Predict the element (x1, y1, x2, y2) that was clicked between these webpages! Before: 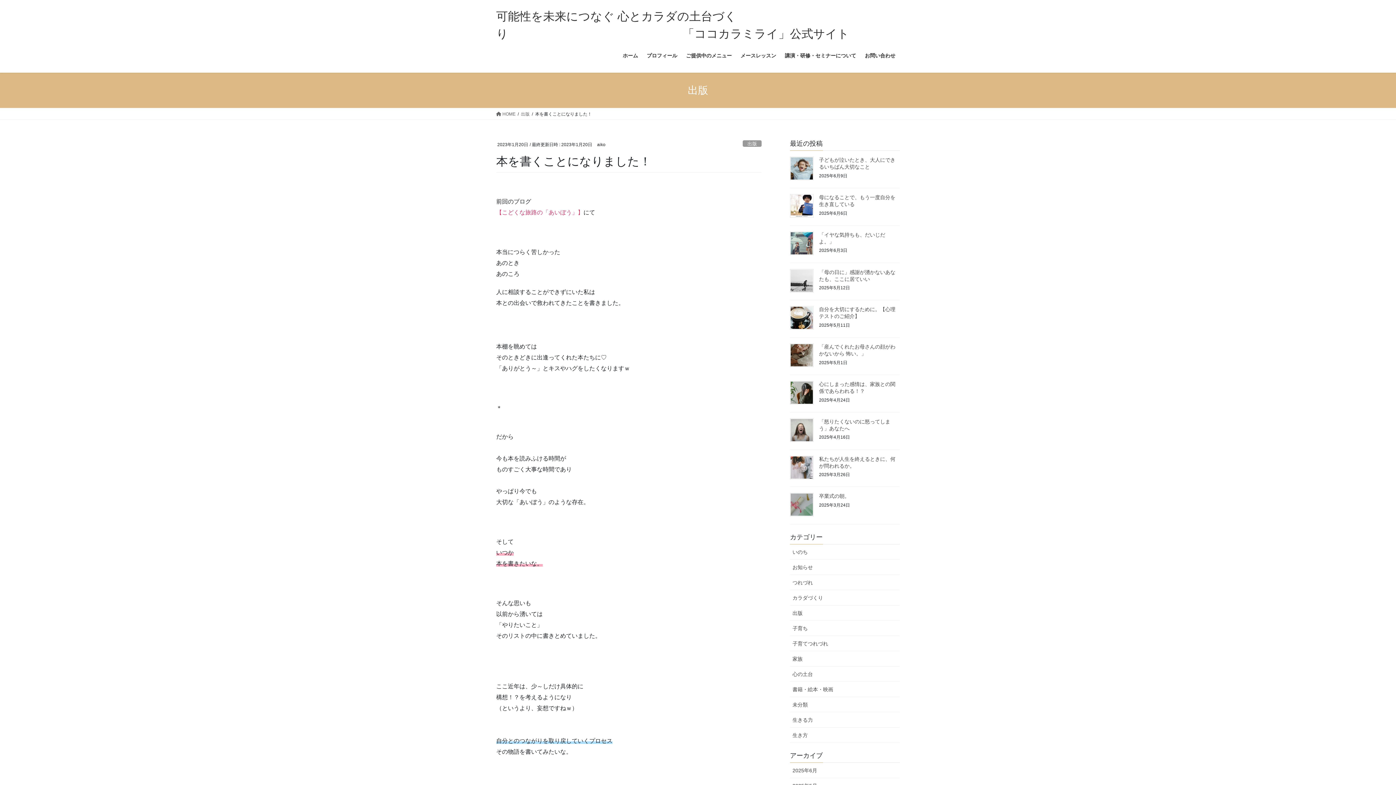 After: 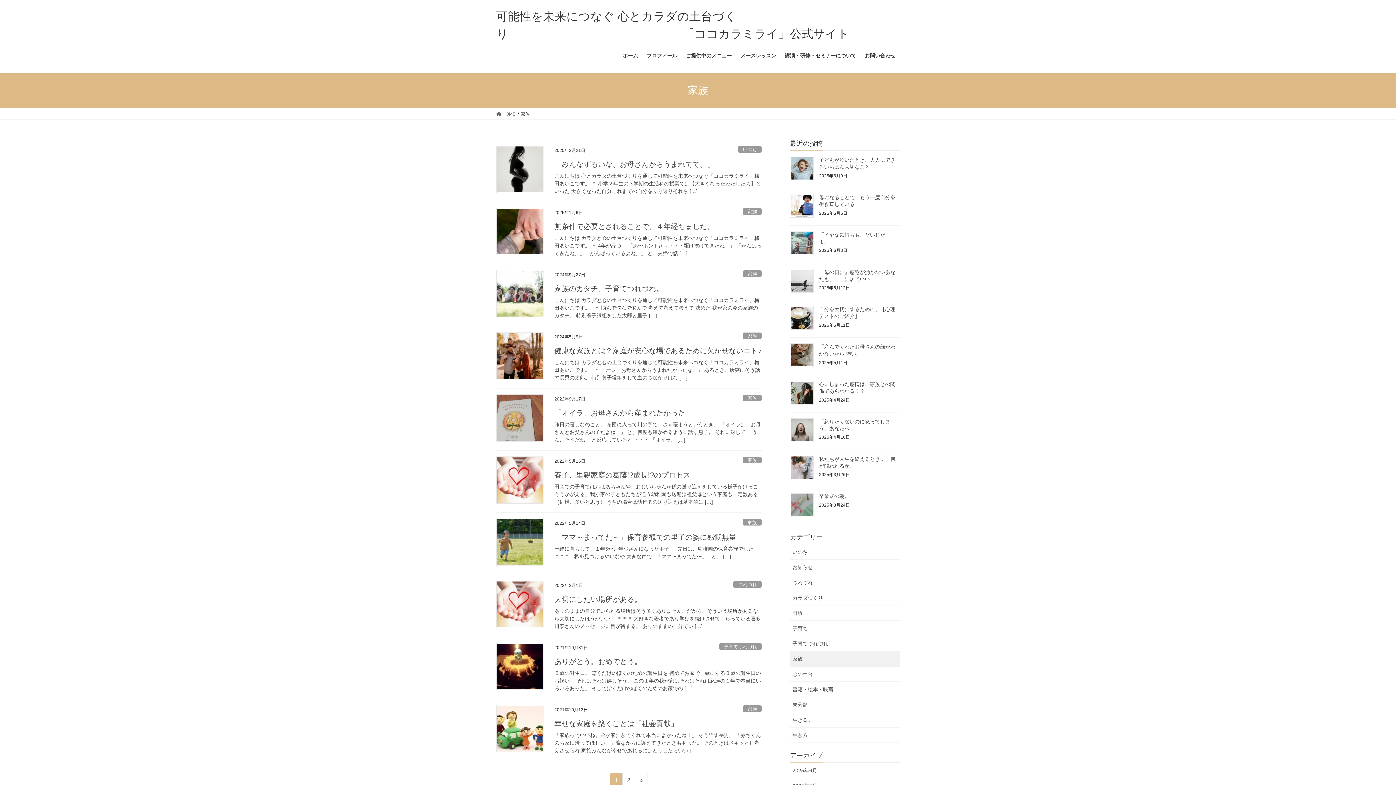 Action: bbox: (790, 651, 900, 666) label: 家族